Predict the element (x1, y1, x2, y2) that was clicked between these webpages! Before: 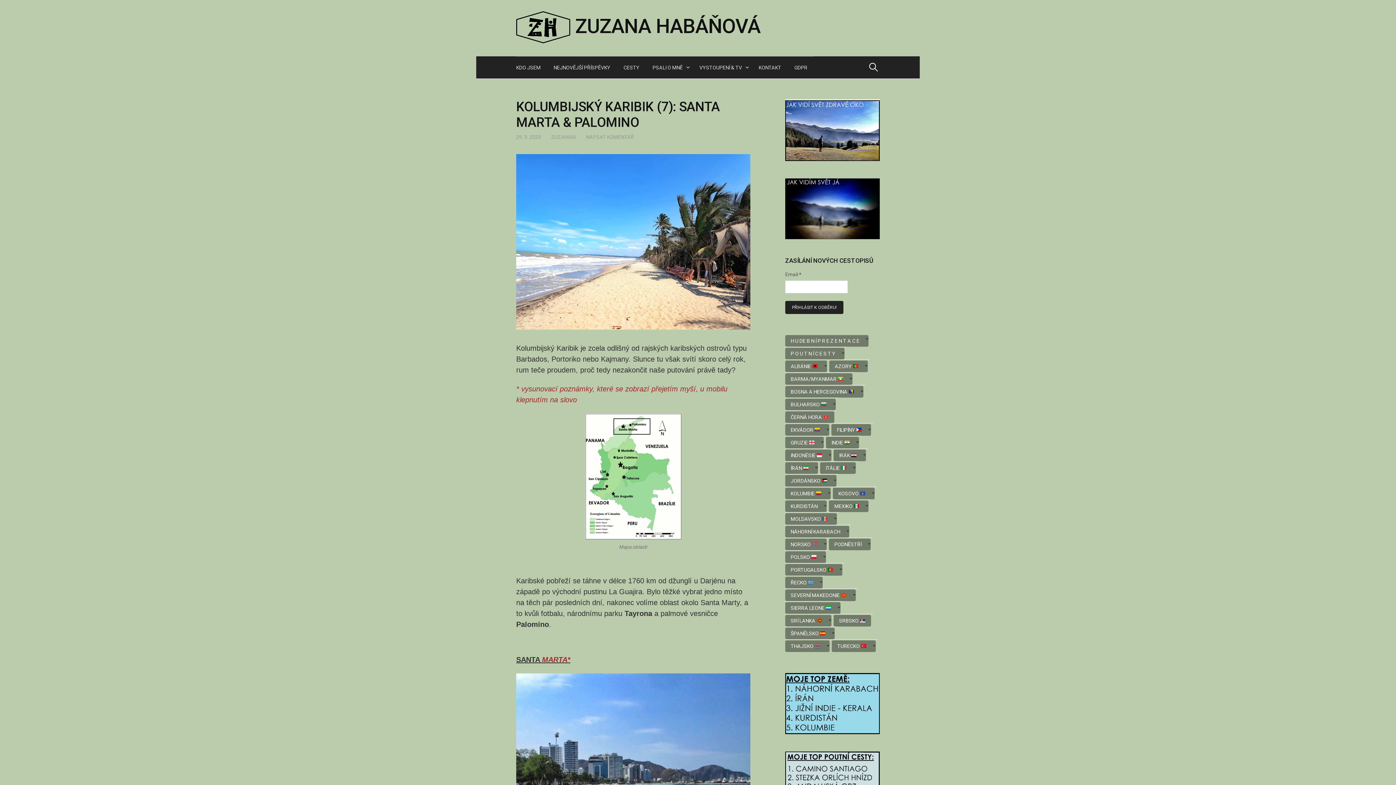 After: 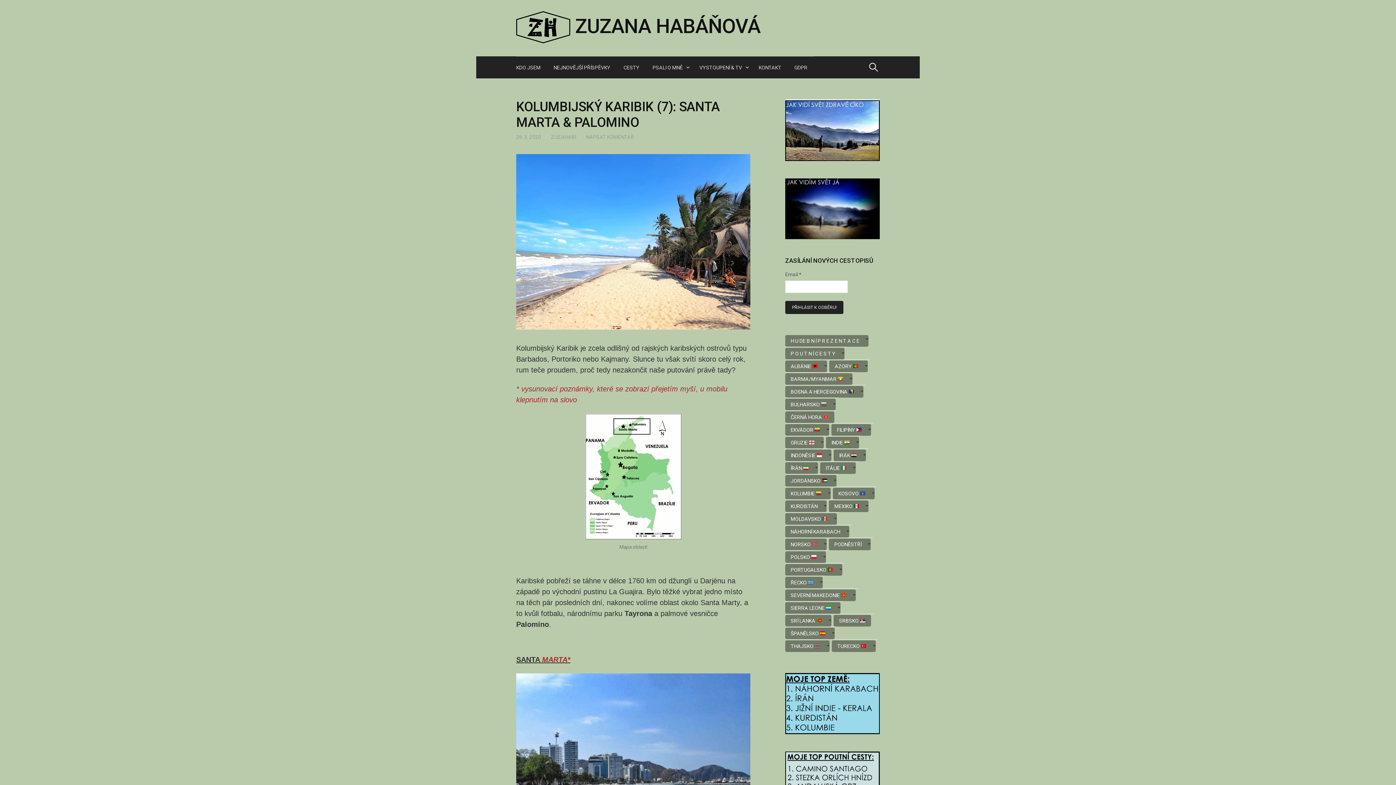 Action: bbox: (585, 413, 681, 539)